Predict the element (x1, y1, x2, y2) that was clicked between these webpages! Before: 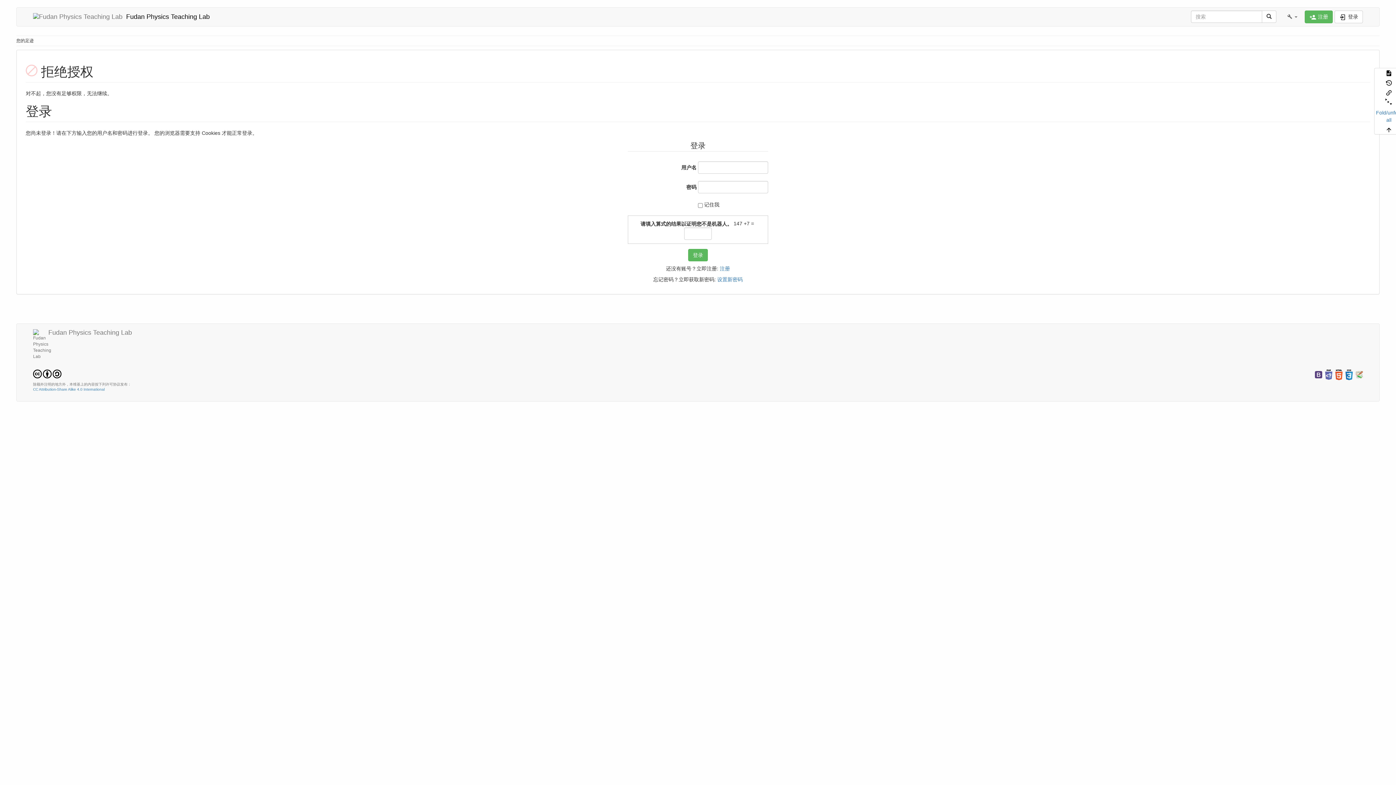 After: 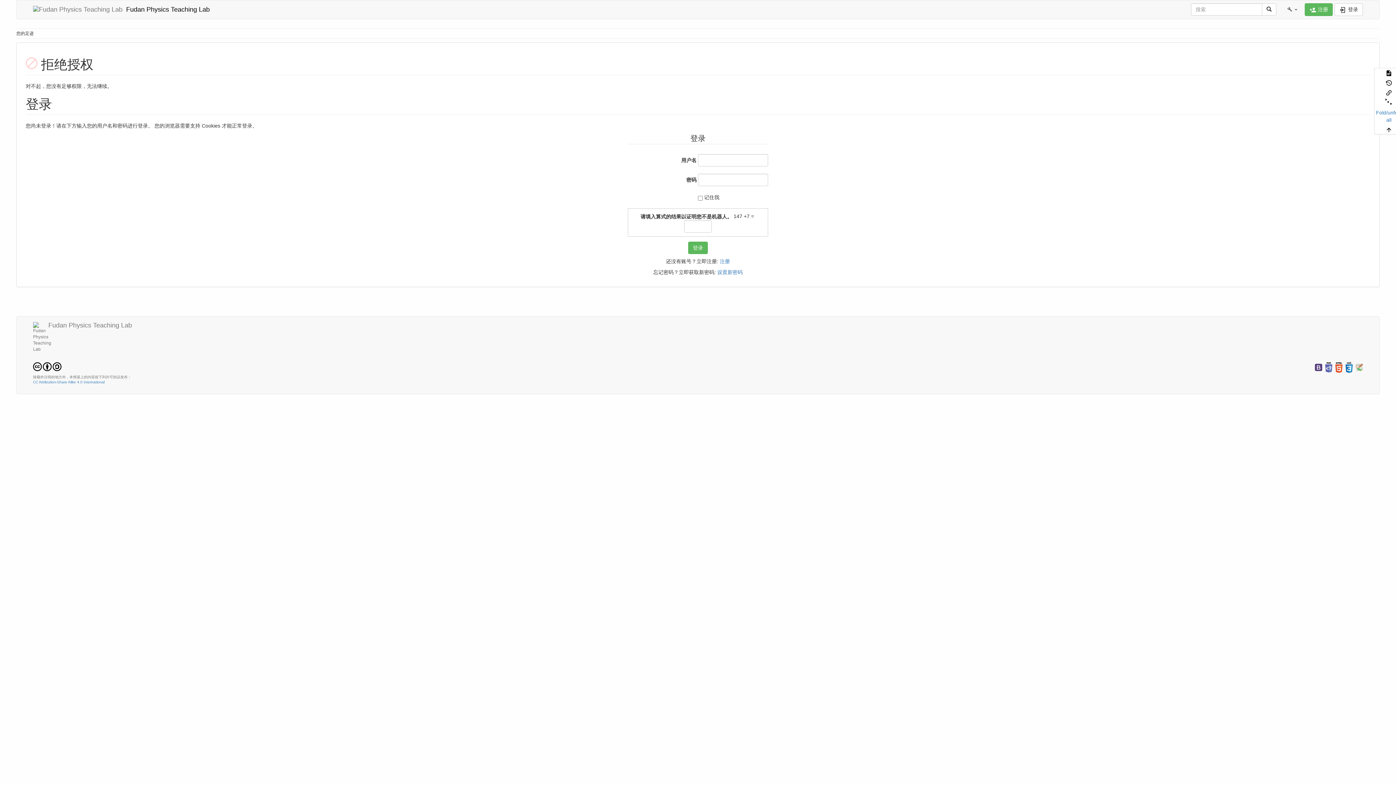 Action: bbox: (1374, 125, 1403, 134)